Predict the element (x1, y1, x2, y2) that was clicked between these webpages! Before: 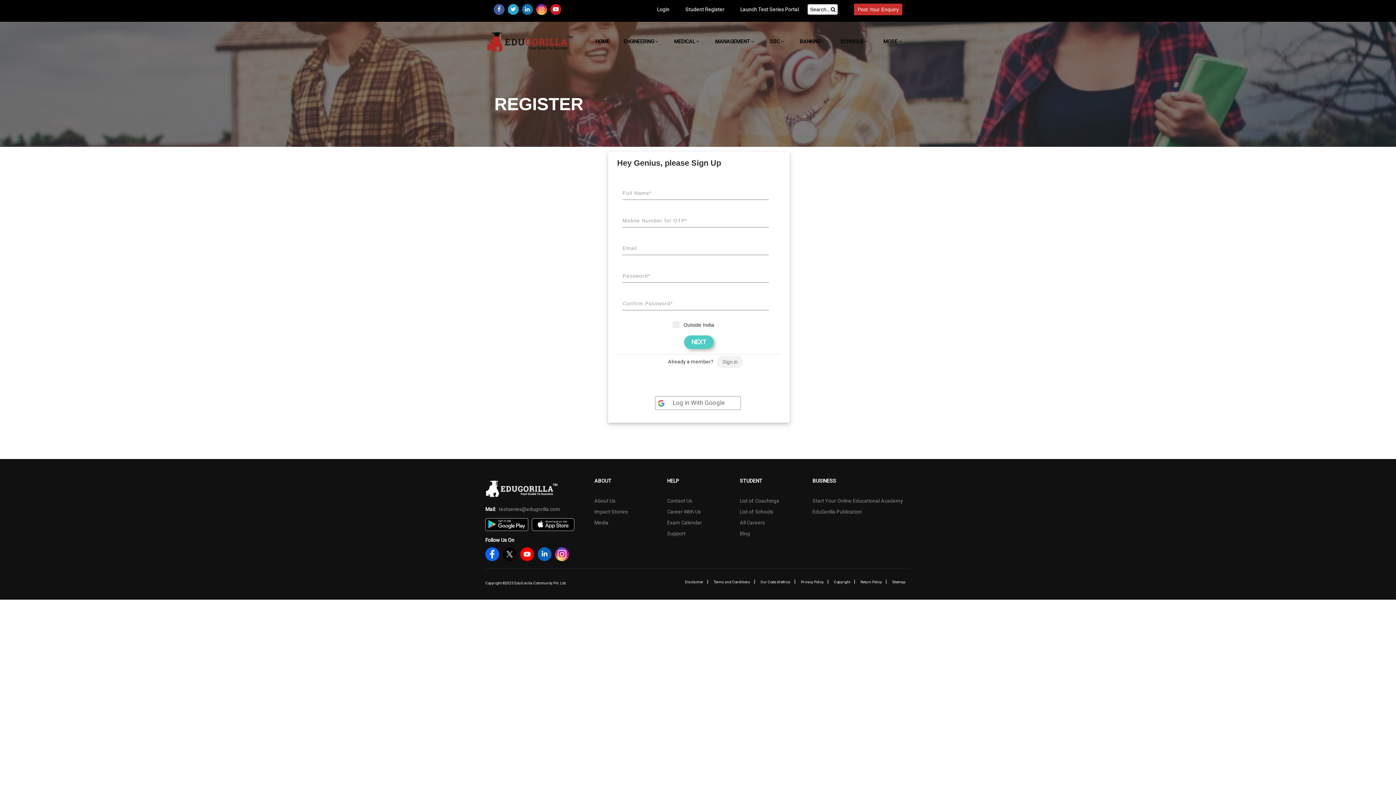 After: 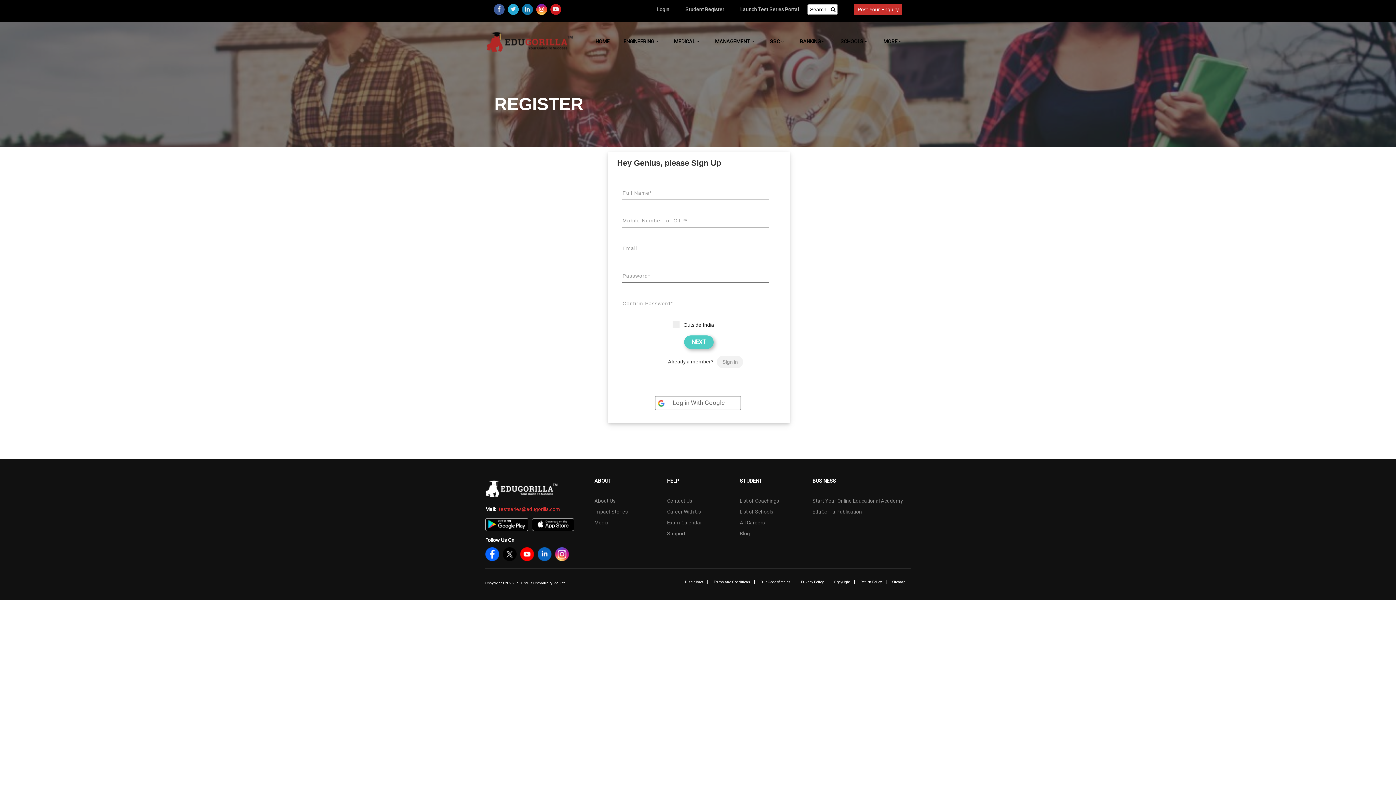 Action: bbox: (498, 506, 560, 512) label: testseries@edugorilla.com